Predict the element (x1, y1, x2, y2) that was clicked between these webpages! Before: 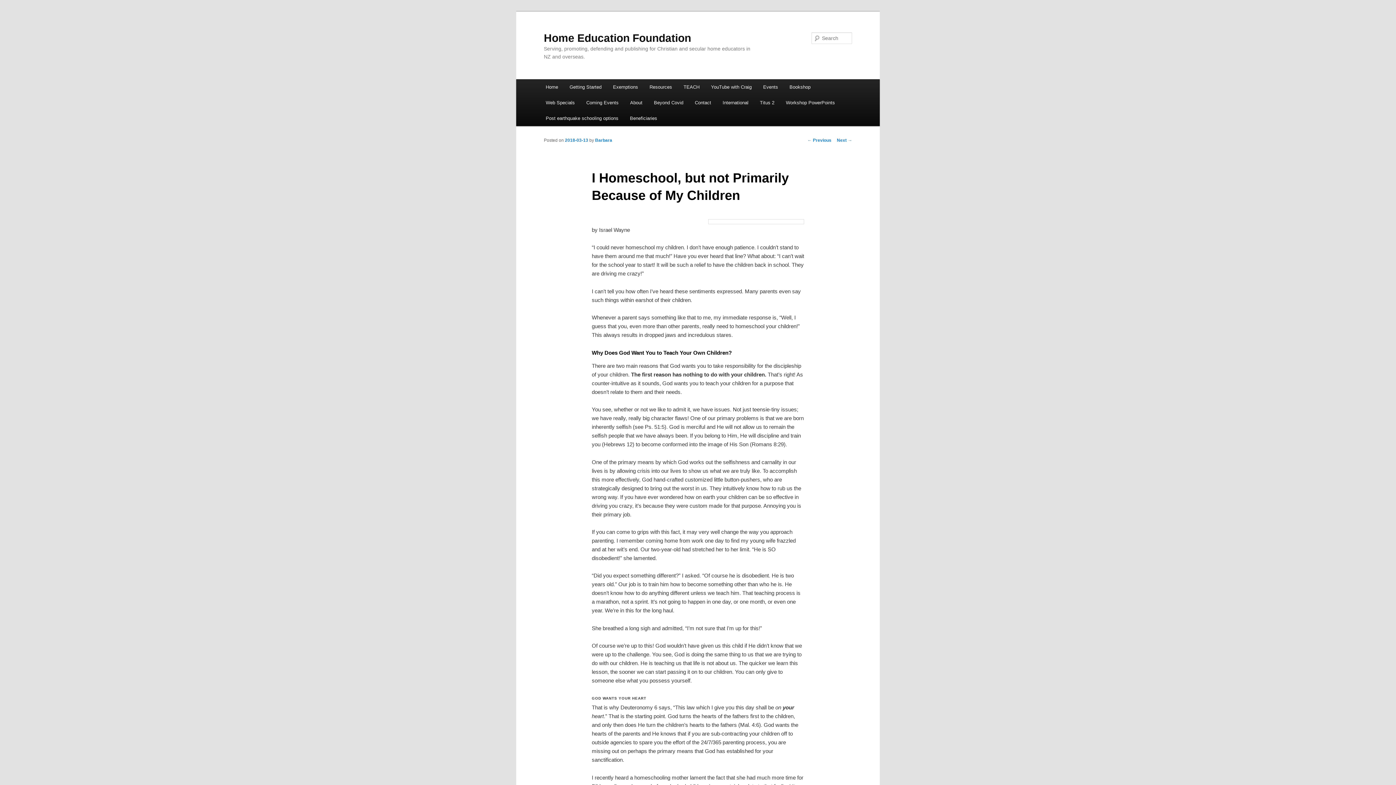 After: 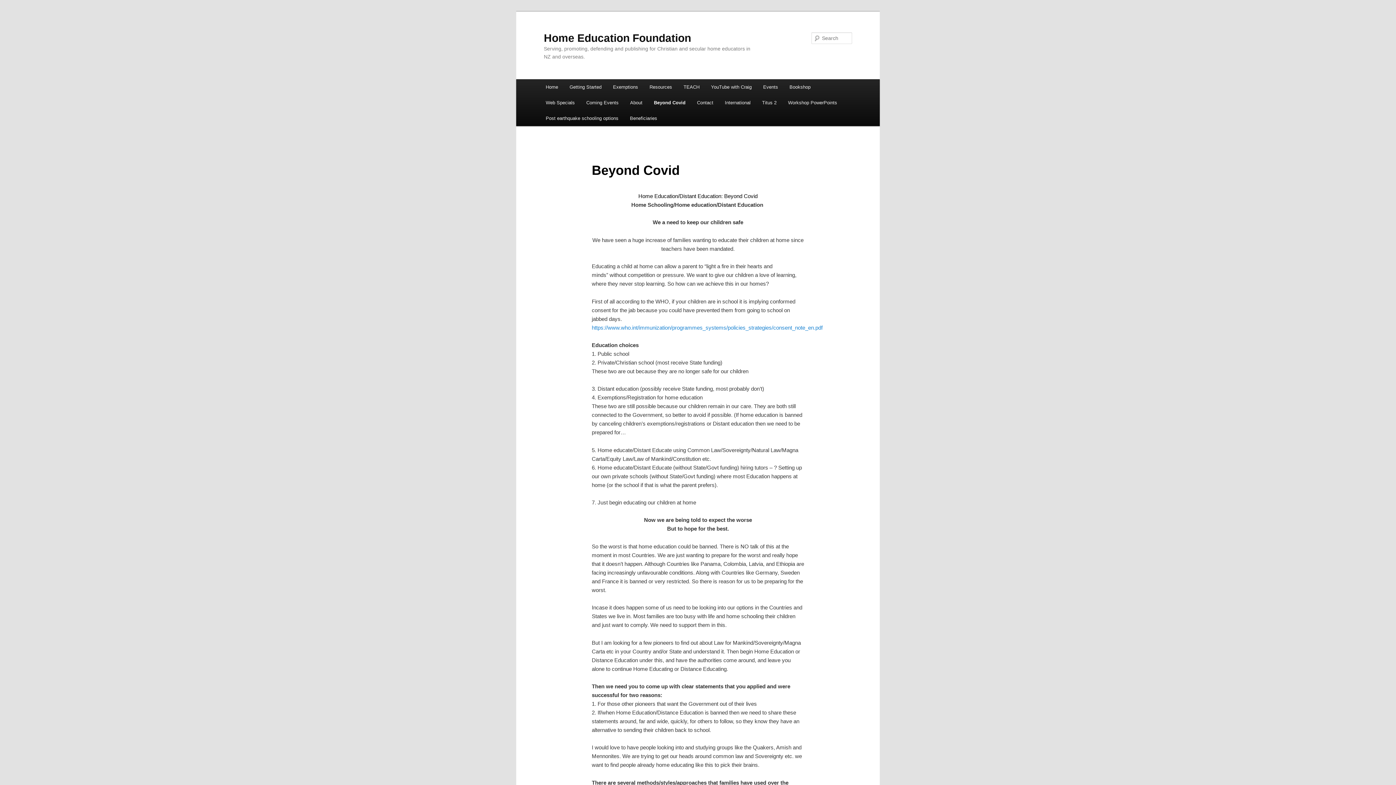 Action: label: Beyond Covid bbox: (648, 94, 689, 110)